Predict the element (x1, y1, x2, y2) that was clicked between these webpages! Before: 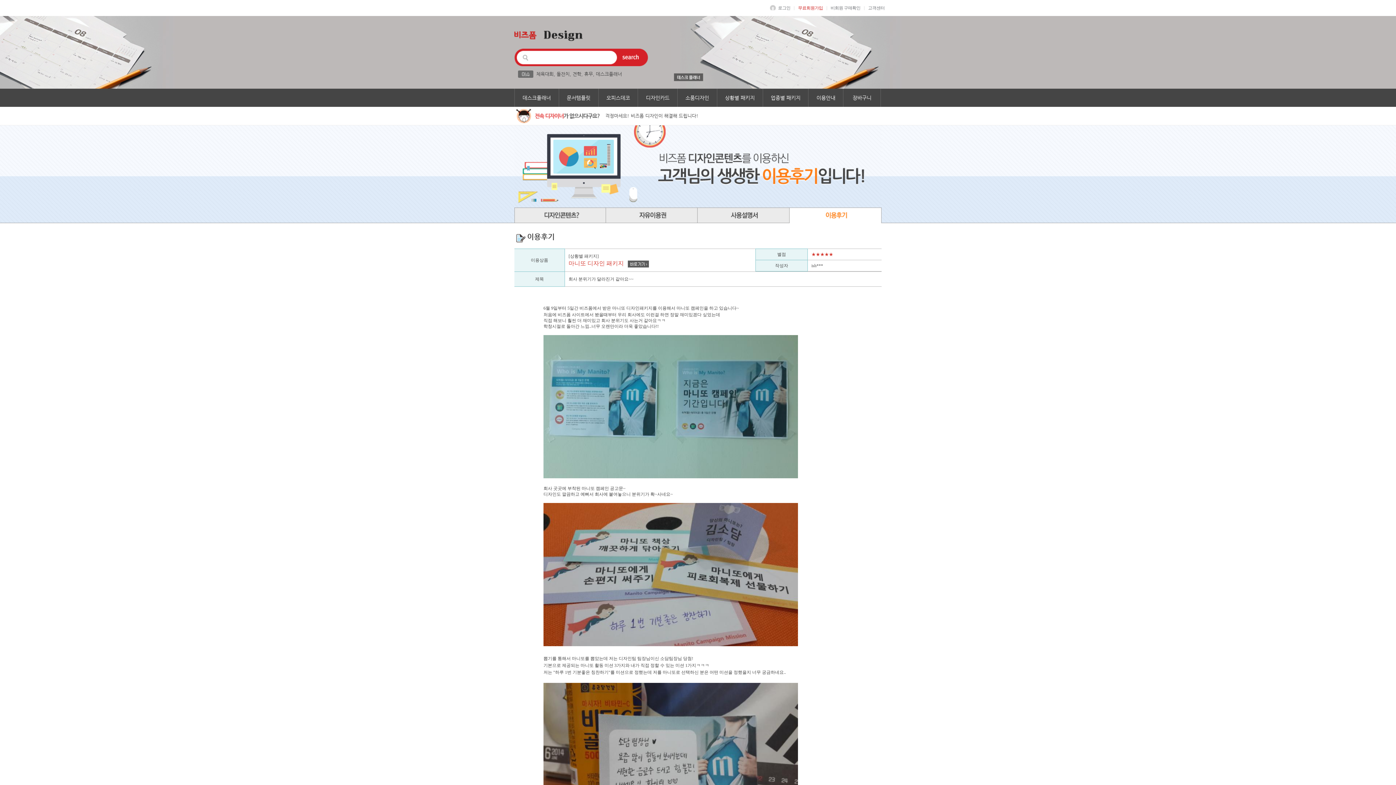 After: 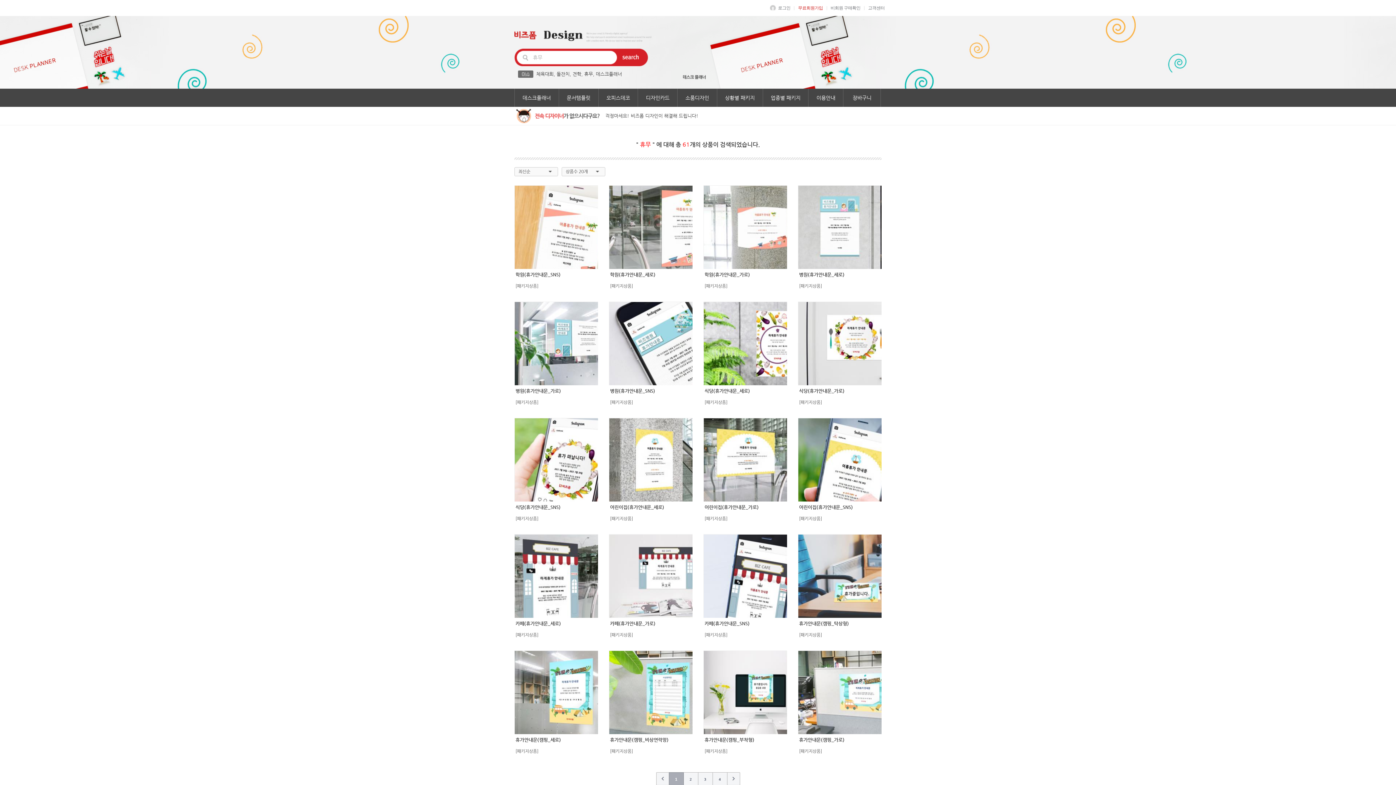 Action: bbox: (584, 71, 593, 76) label: 휴무